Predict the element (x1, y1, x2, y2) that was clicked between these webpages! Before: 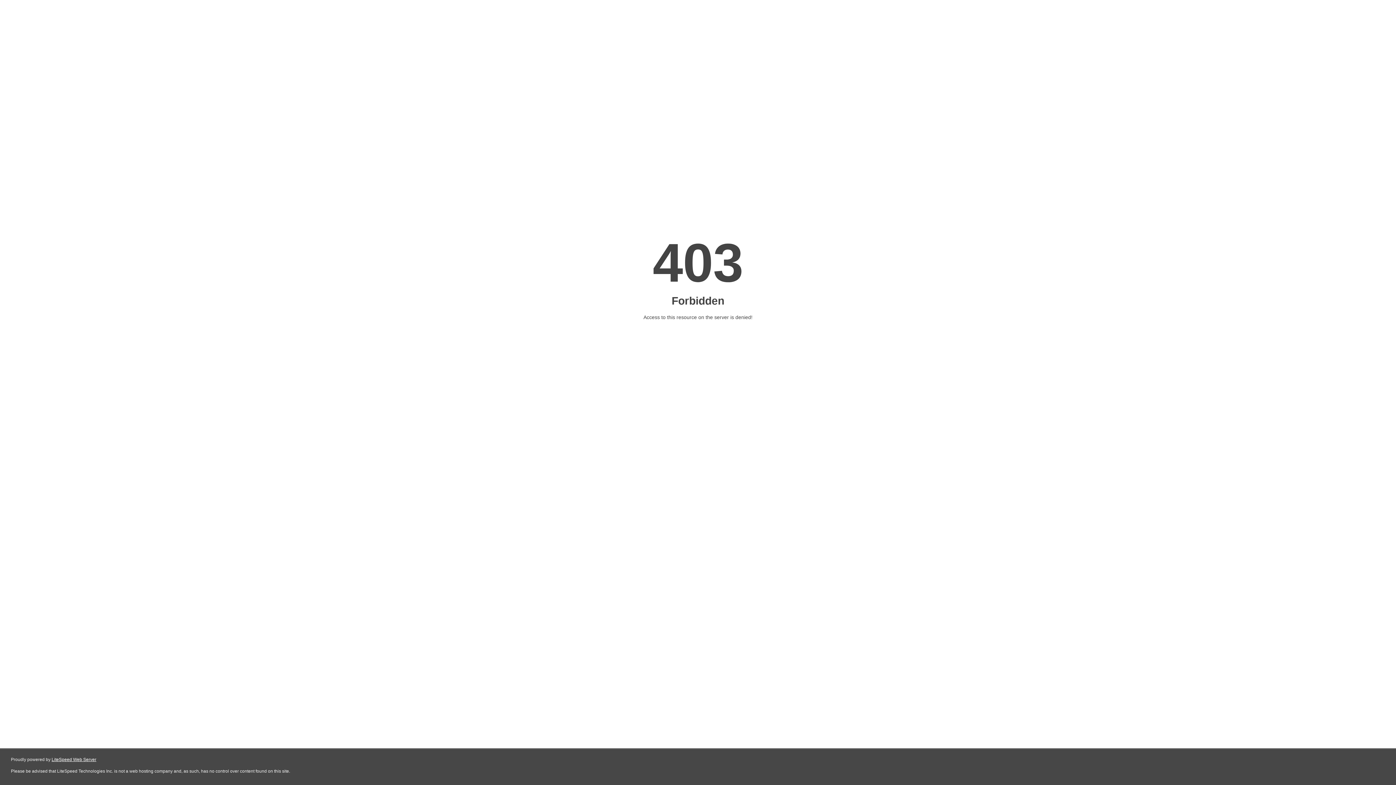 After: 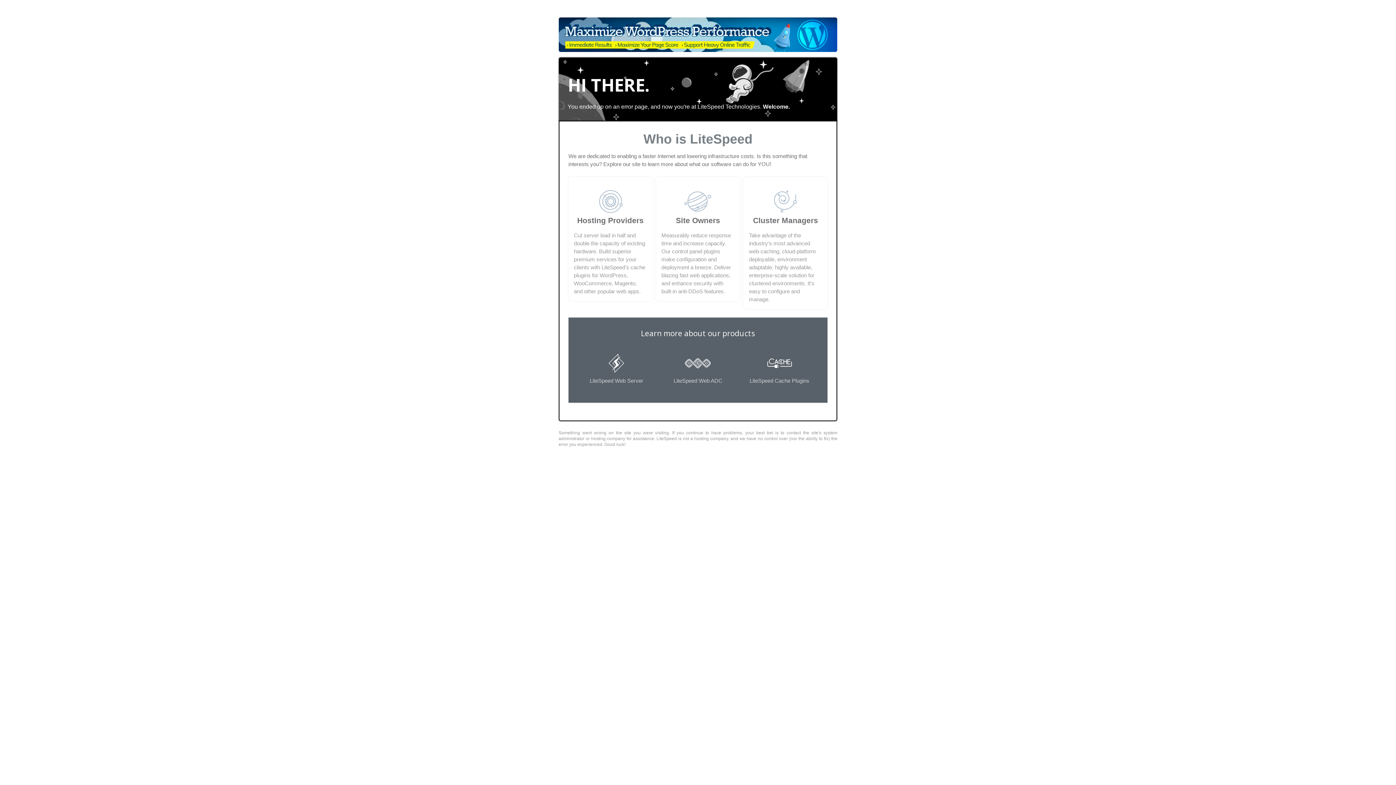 Action: bbox: (51, 757, 96, 762) label: LiteSpeed Web Server